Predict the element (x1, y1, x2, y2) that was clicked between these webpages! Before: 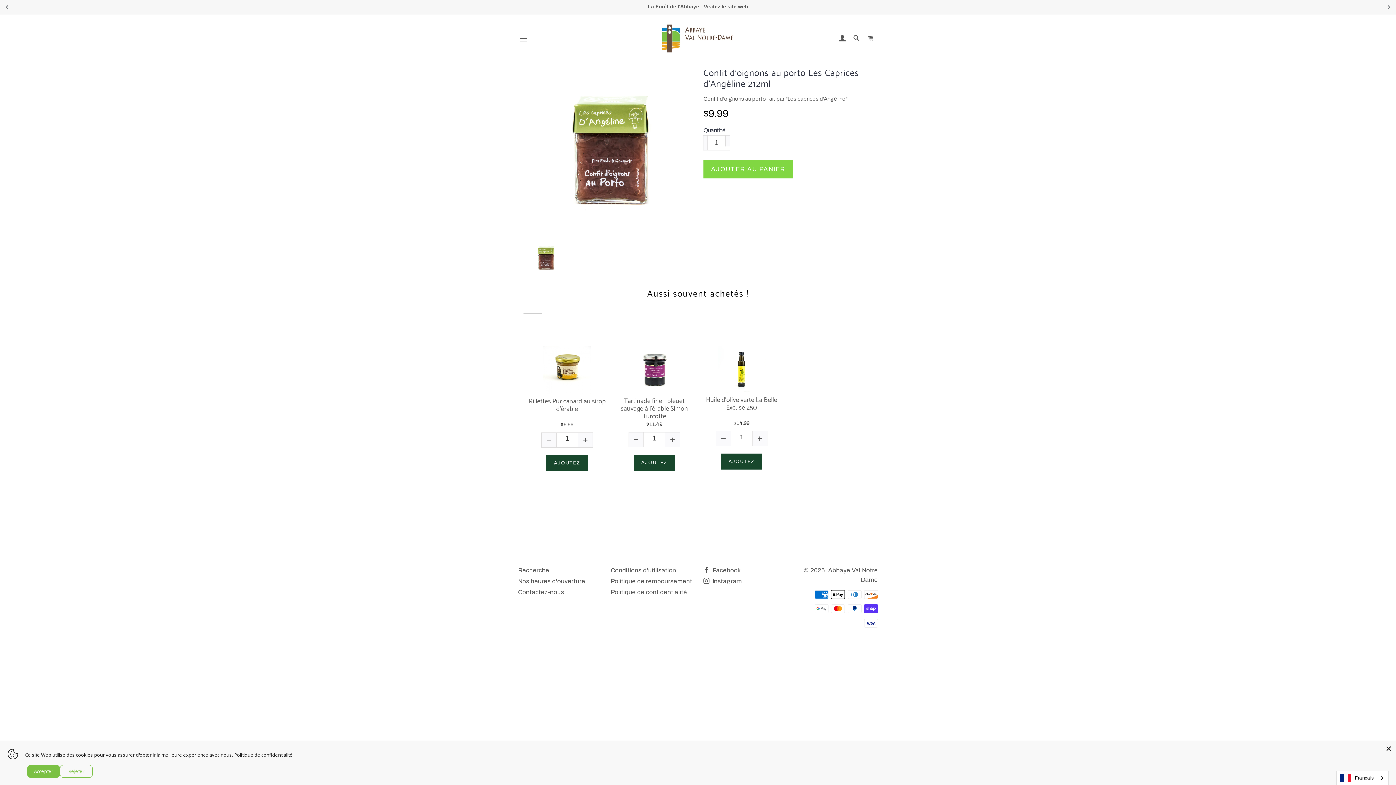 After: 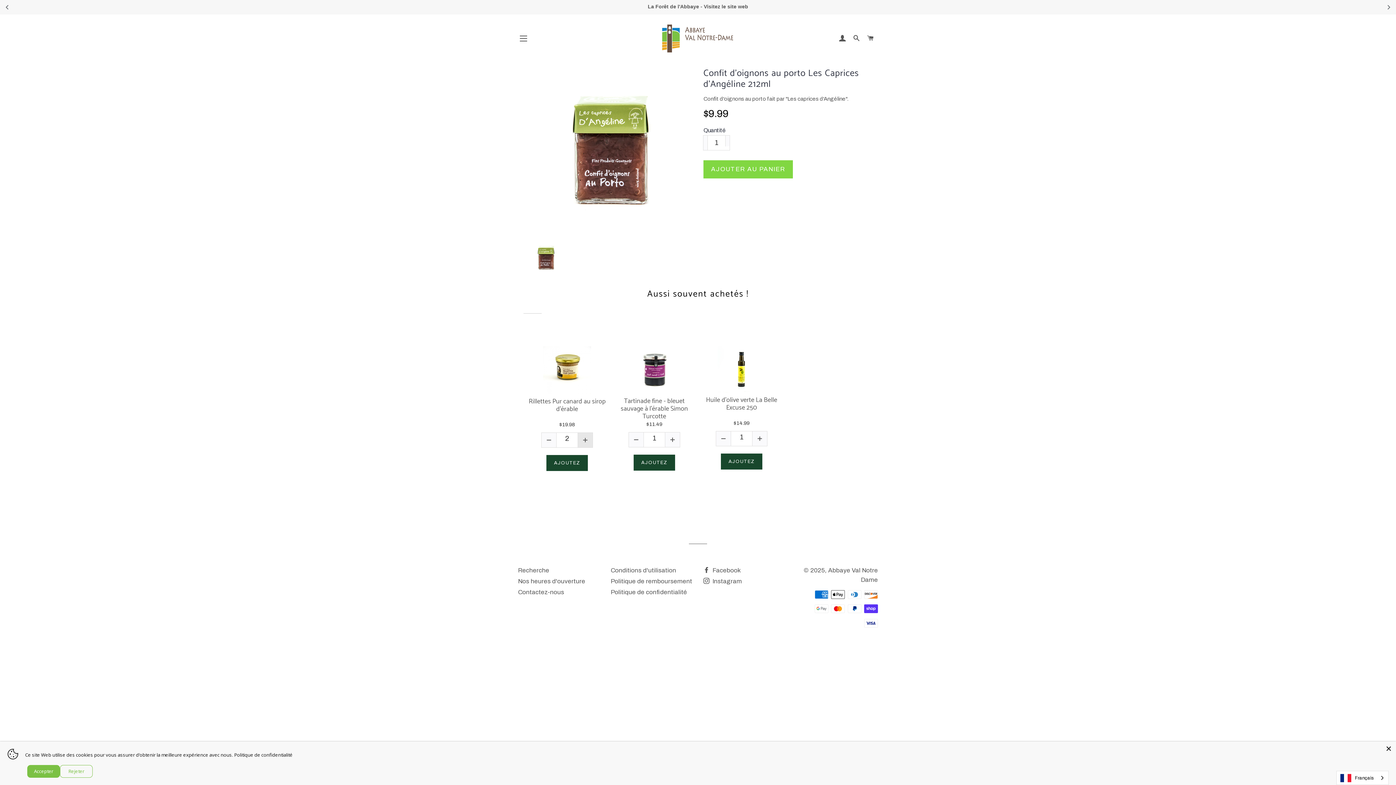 Action: bbox: (578, 433, 592, 447)